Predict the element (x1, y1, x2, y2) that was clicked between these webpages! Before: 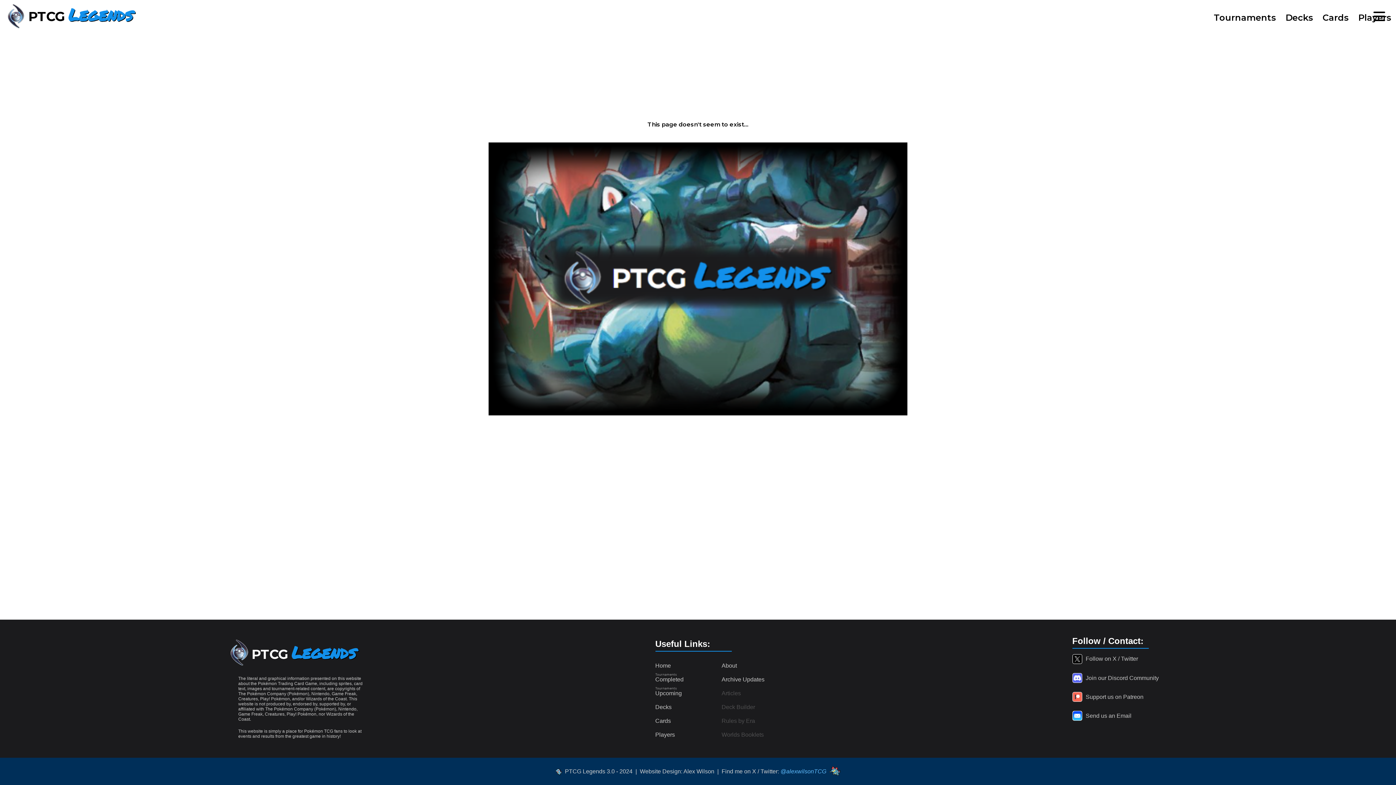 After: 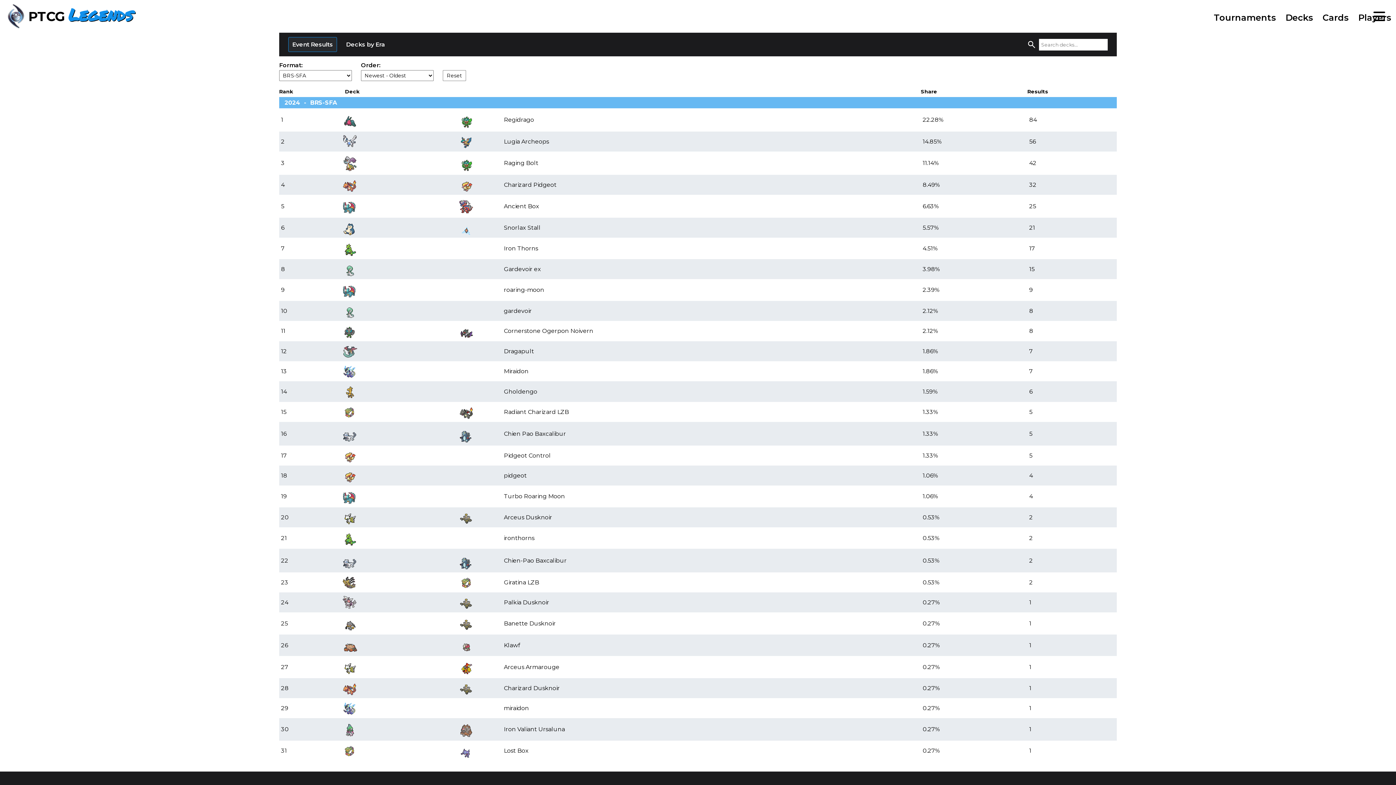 Action: bbox: (1285, 12, 1313, 28) label: Decks